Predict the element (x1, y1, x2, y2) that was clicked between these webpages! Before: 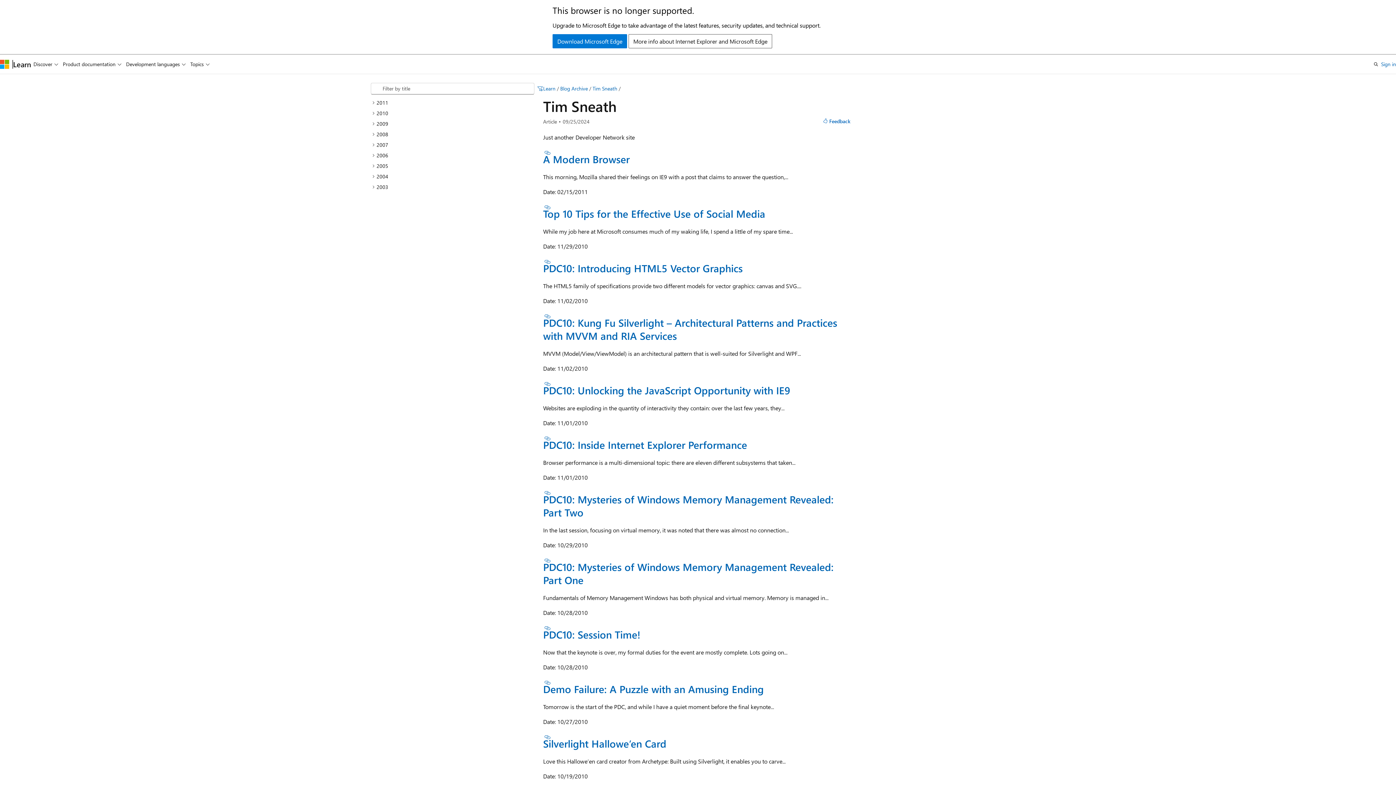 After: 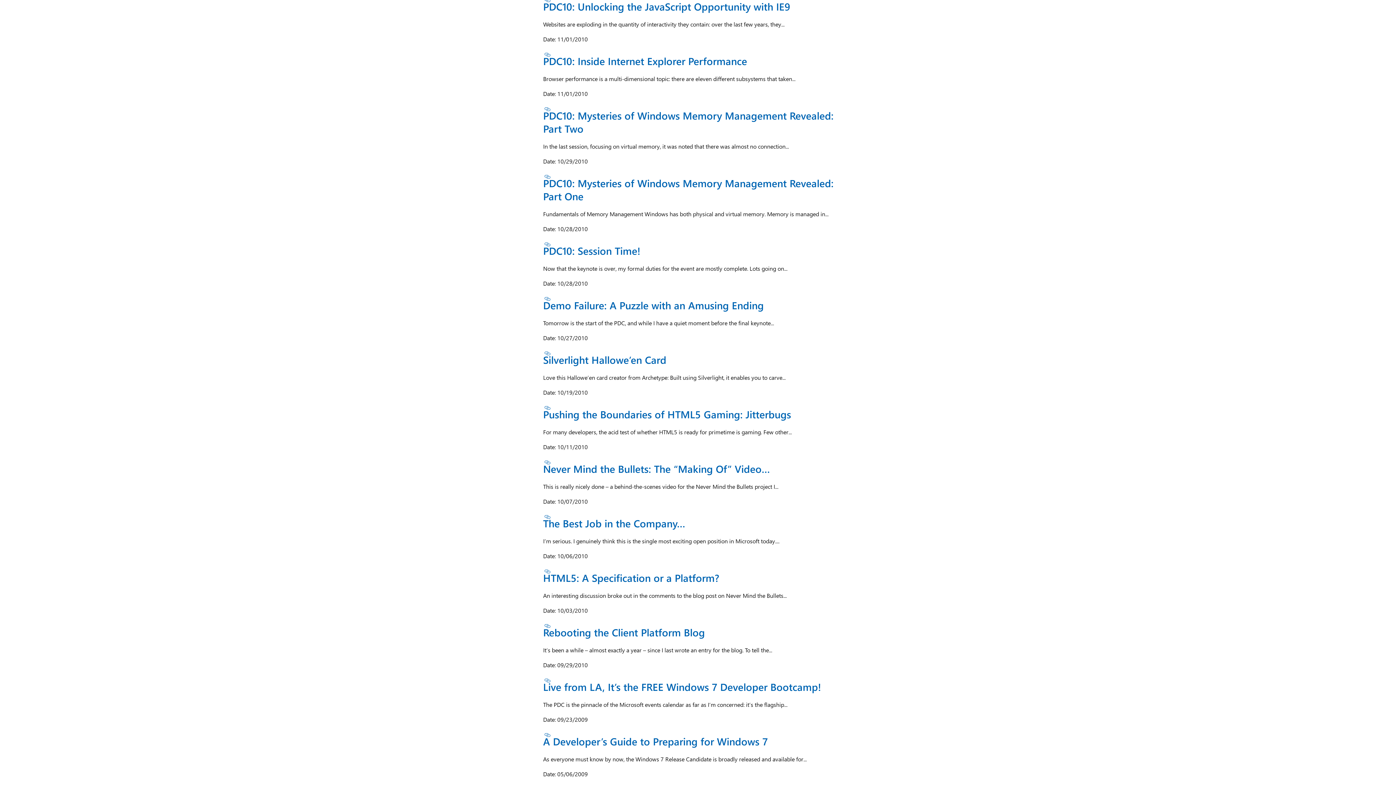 Action: bbox: (543, 381, 552, 386) label: Section titled: PDC10: Unlocking the JavaScript Opportunity with IE9